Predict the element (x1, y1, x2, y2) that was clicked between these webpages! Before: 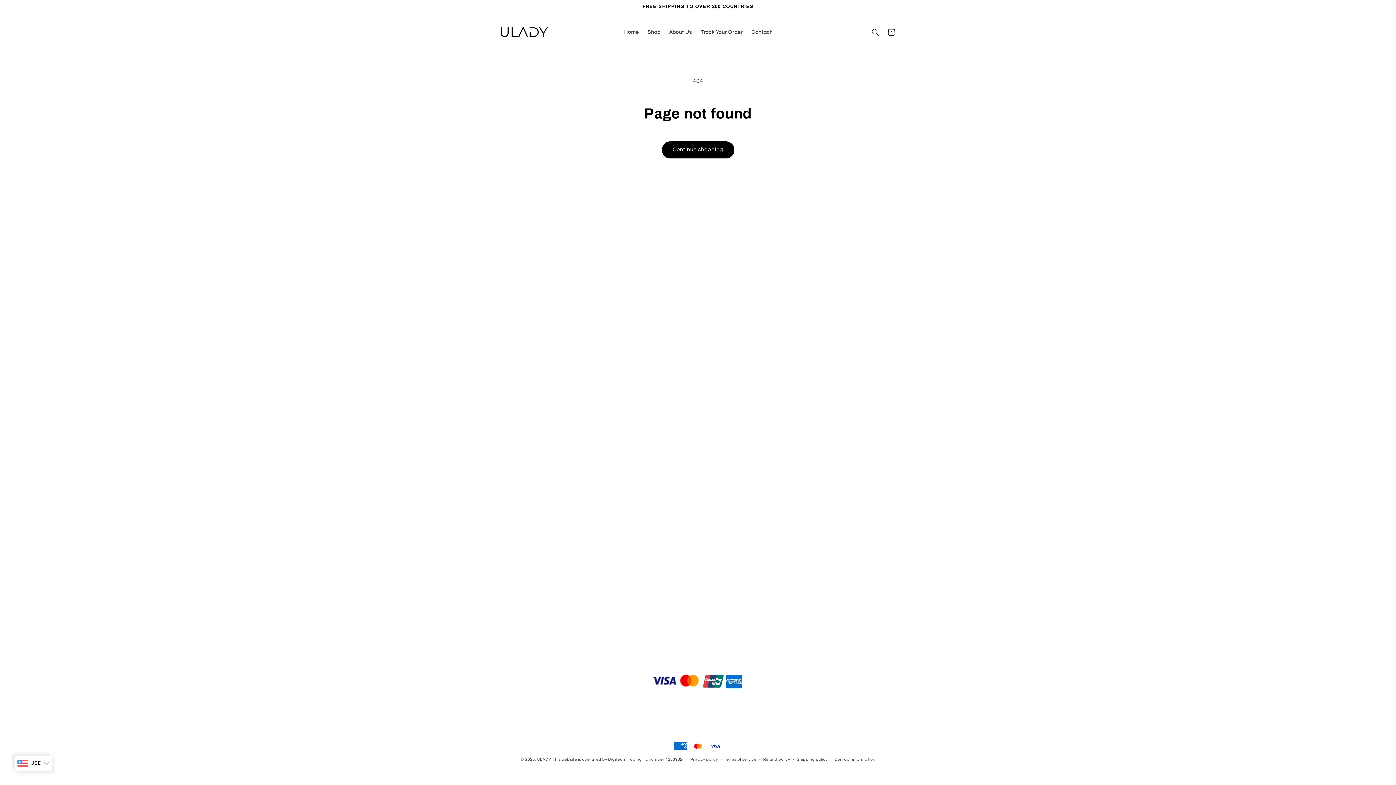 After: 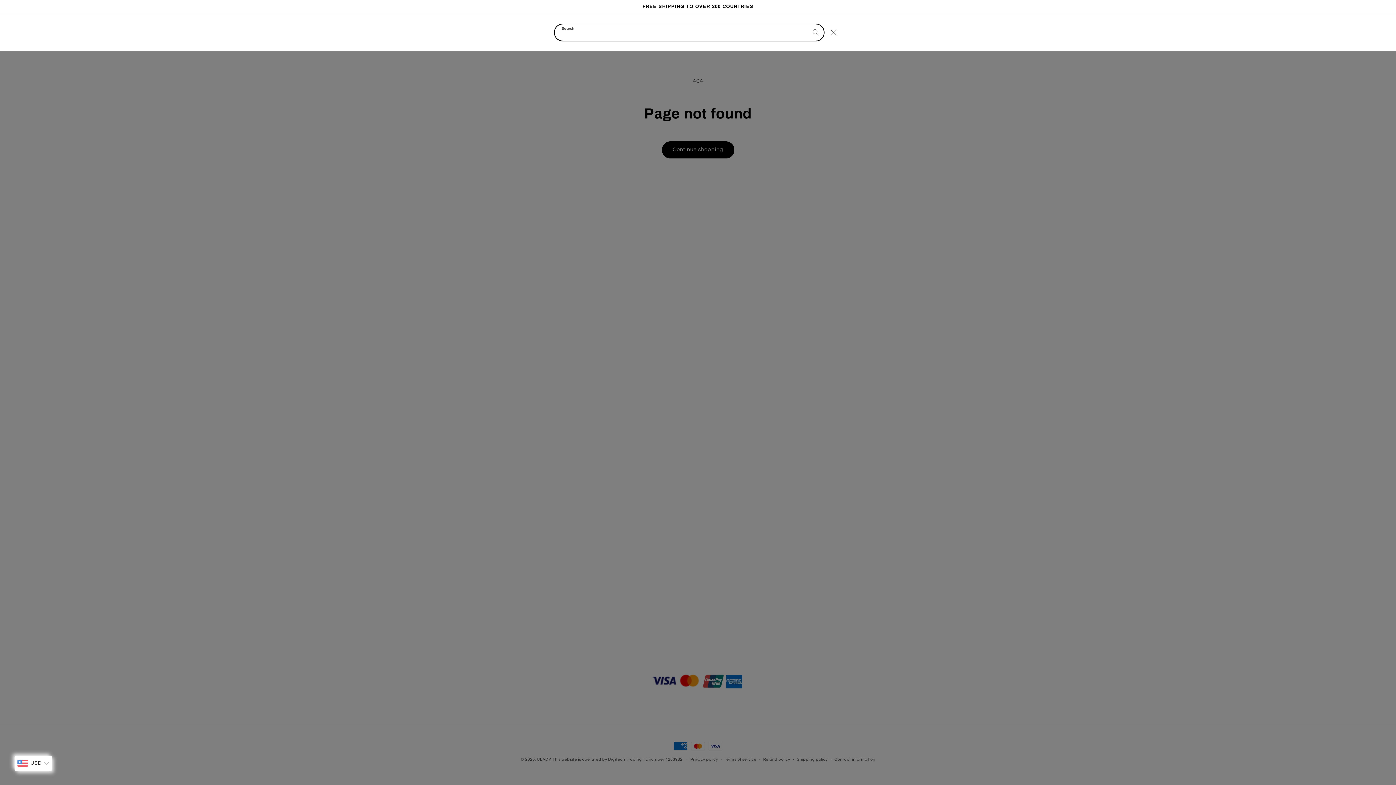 Action: label: Search bbox: (867, 24, 883, 40)